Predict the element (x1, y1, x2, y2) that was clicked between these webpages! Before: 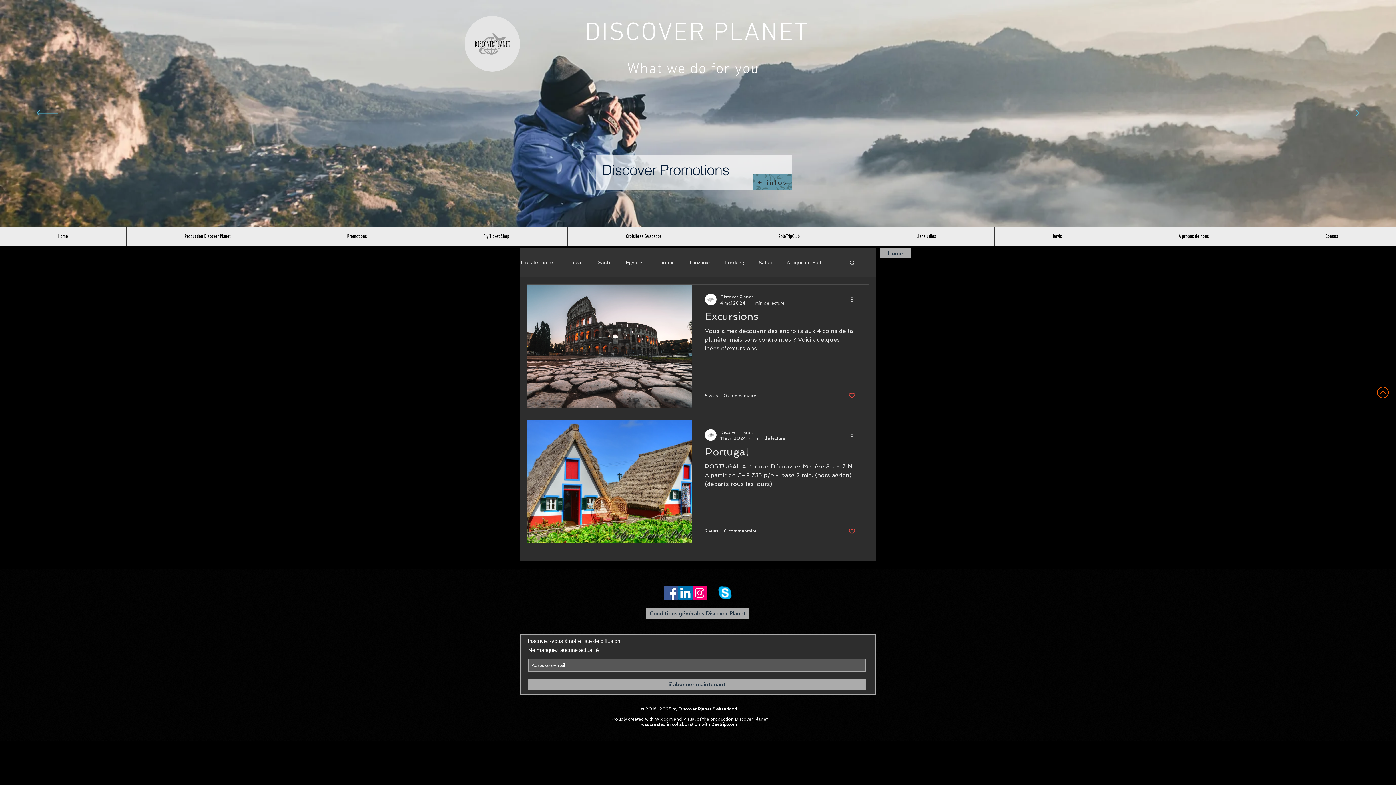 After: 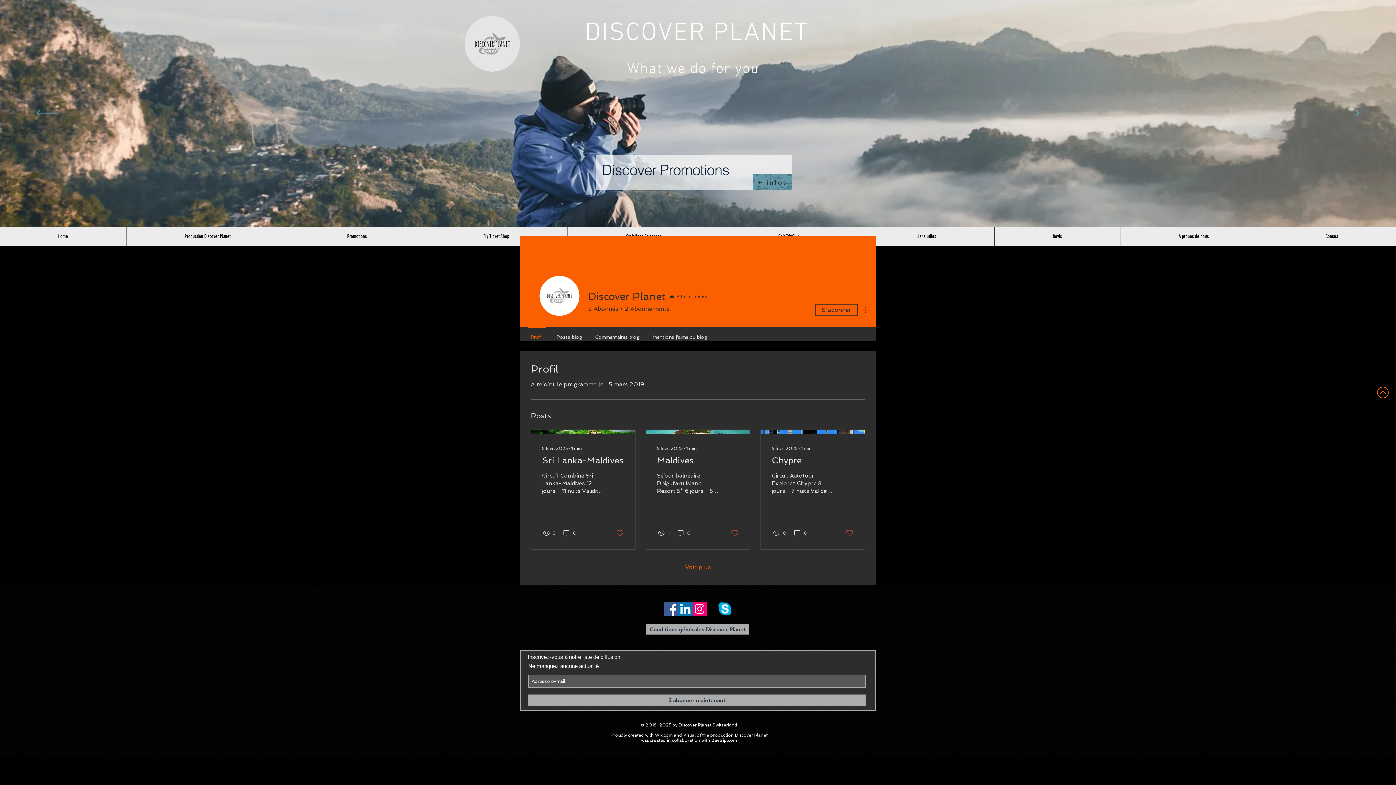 Action: label: Discover Planet bbox: (720, 429, 785, 436)